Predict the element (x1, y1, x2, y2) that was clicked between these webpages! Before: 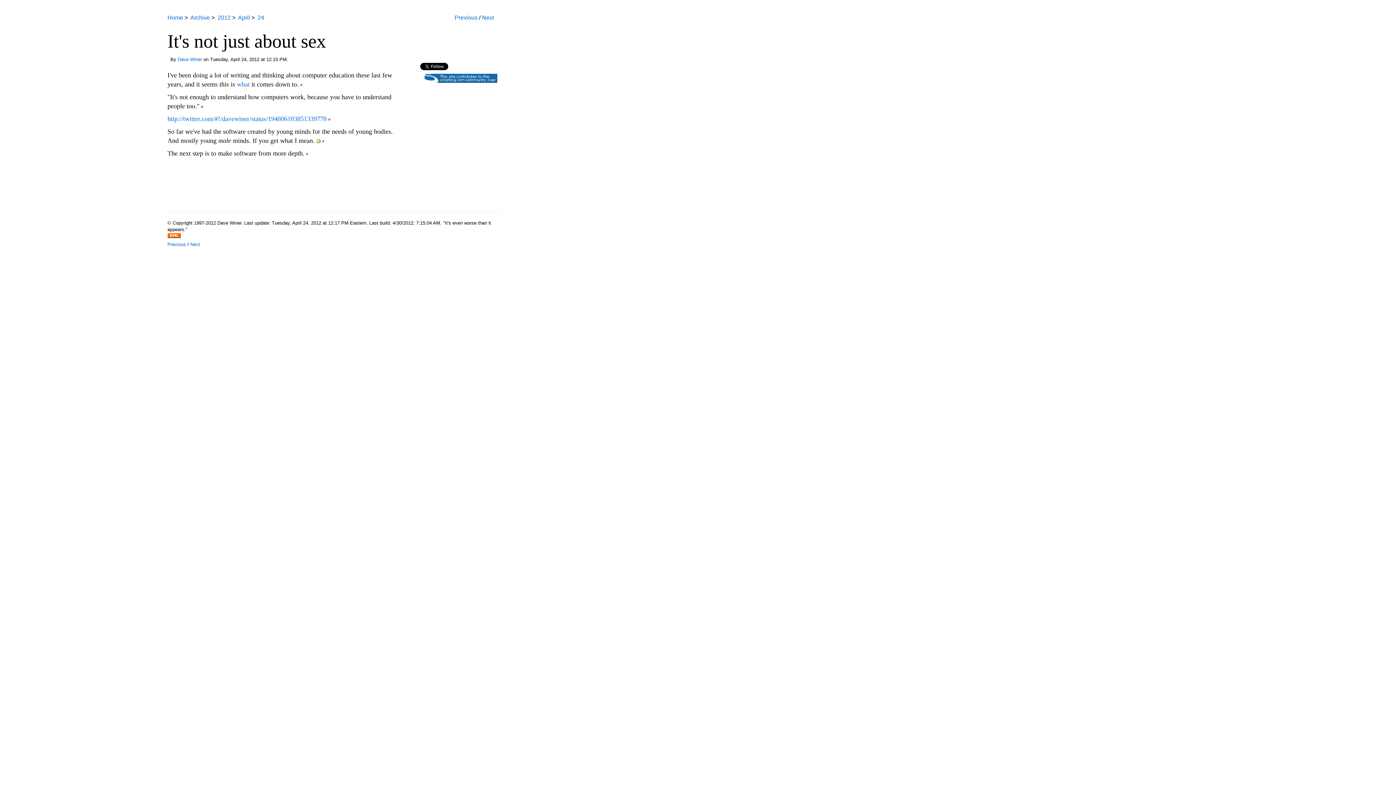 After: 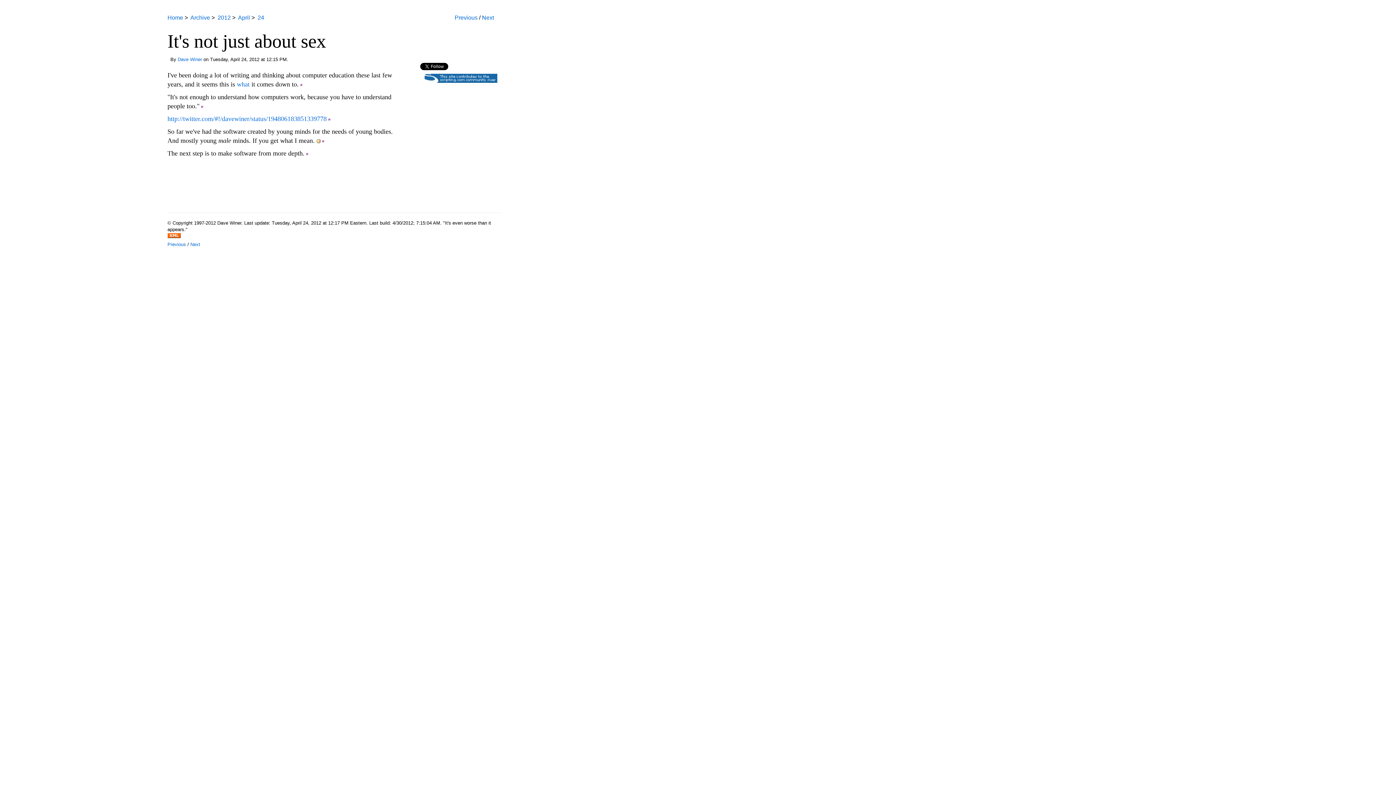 Action: bbox: (300, 81, 302, 87)